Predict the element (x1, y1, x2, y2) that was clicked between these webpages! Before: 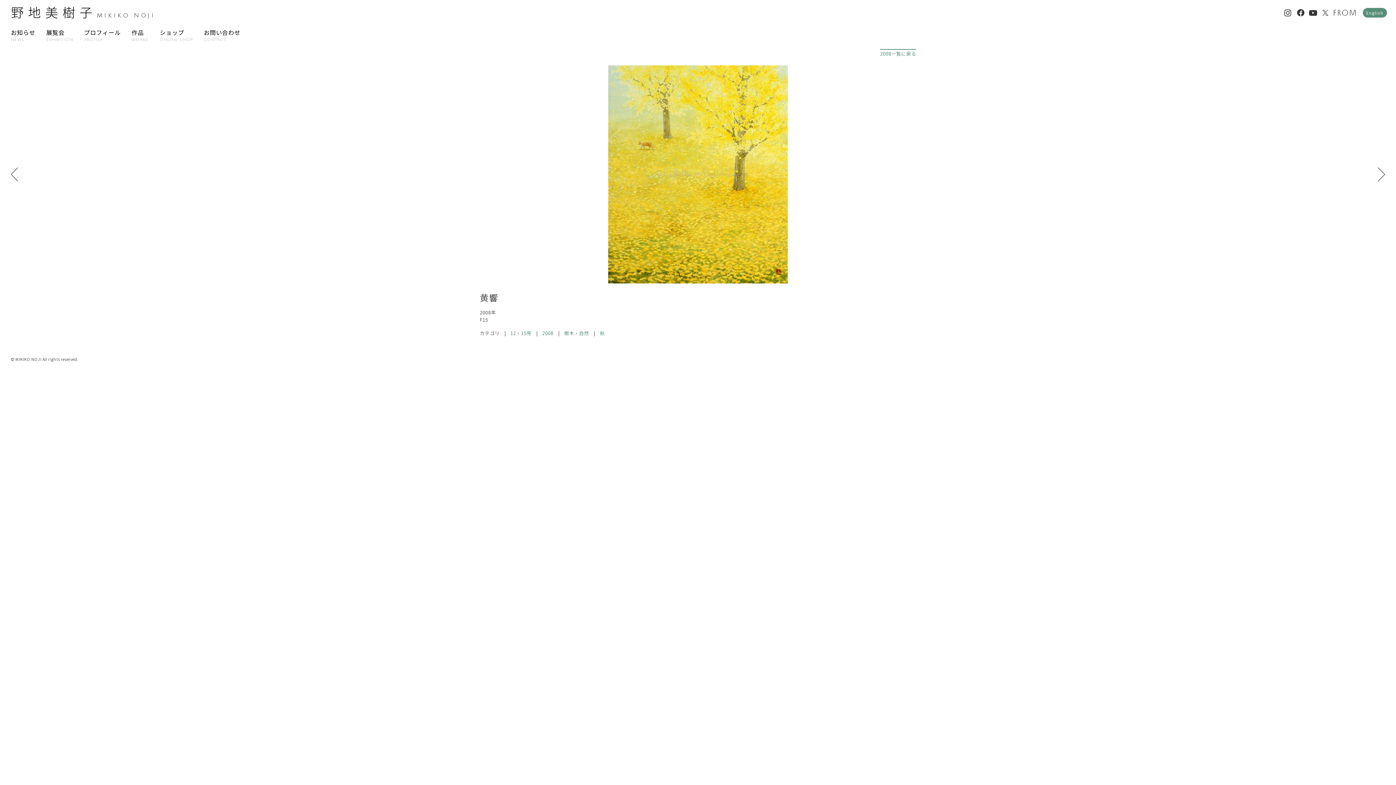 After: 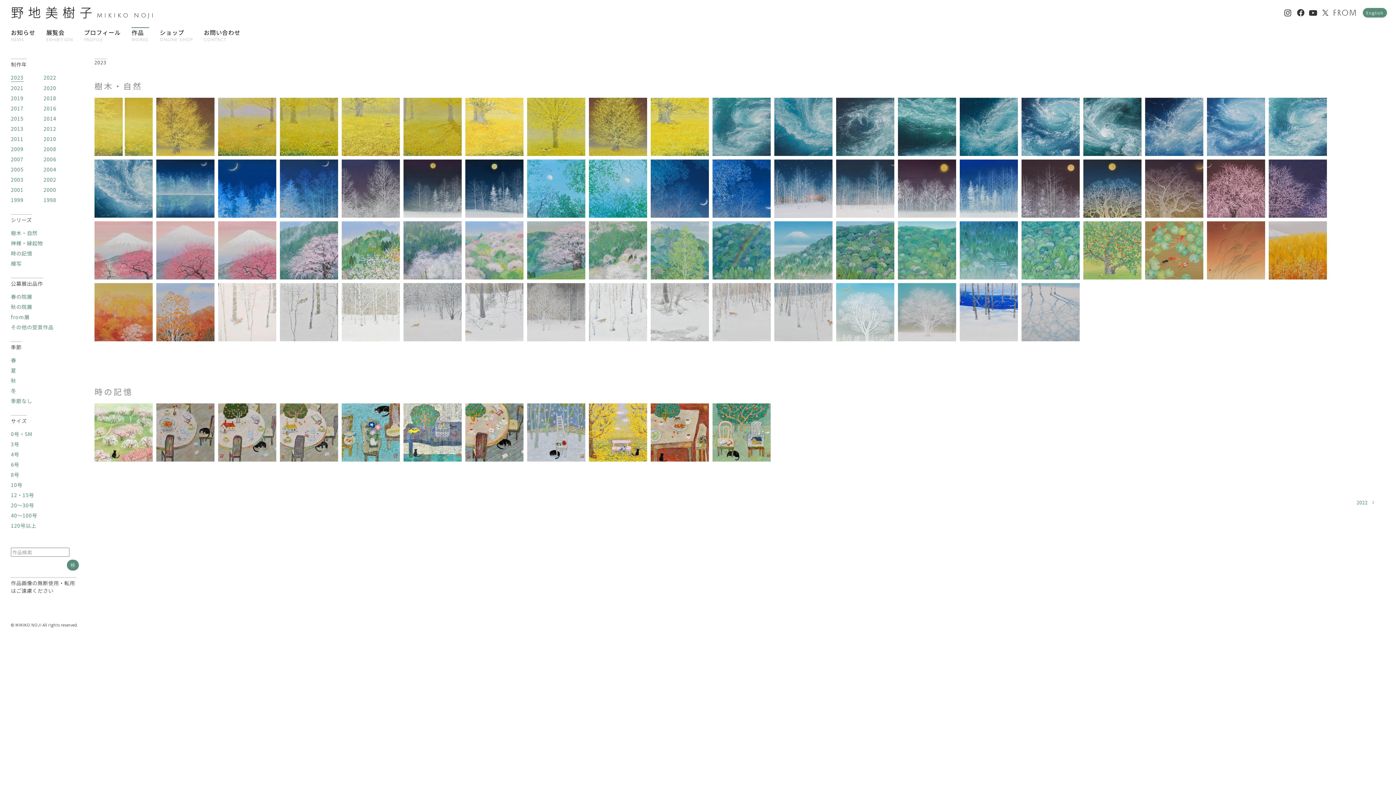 Action: label: 作品
WORKS bbox: (131, 27, 148, 42)